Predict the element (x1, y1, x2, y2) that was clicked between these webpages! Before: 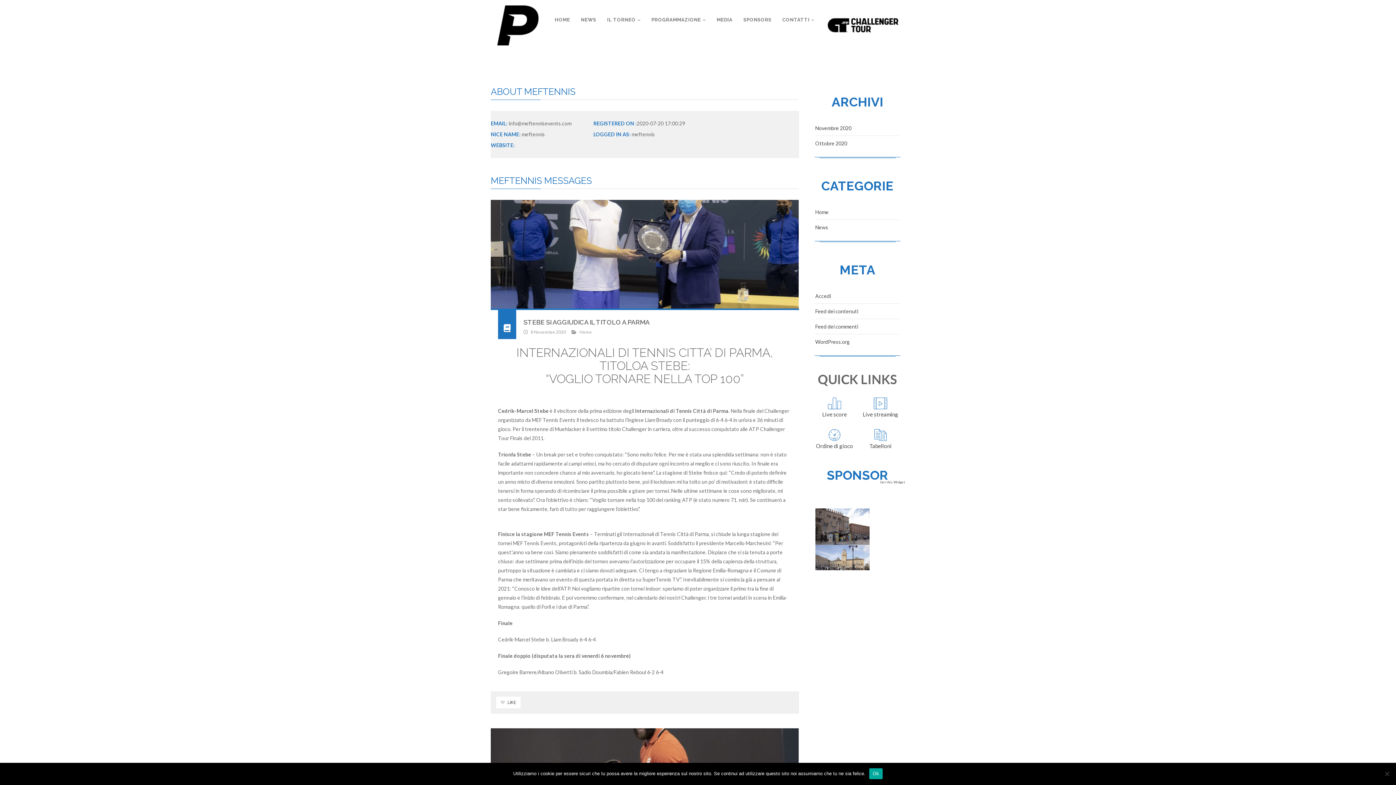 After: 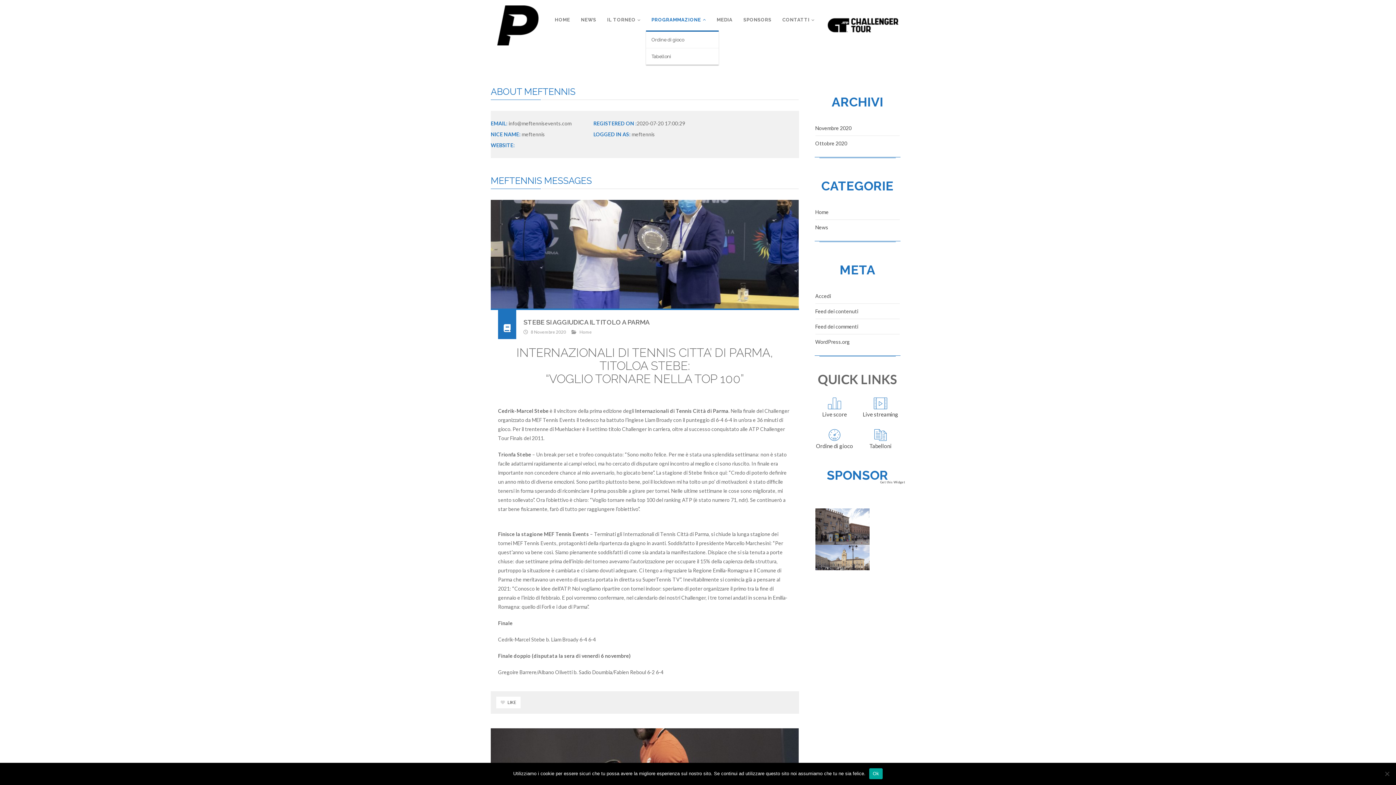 Action: label: PROGRAMMAZIONE bbox: (651, 16, 706, 23)